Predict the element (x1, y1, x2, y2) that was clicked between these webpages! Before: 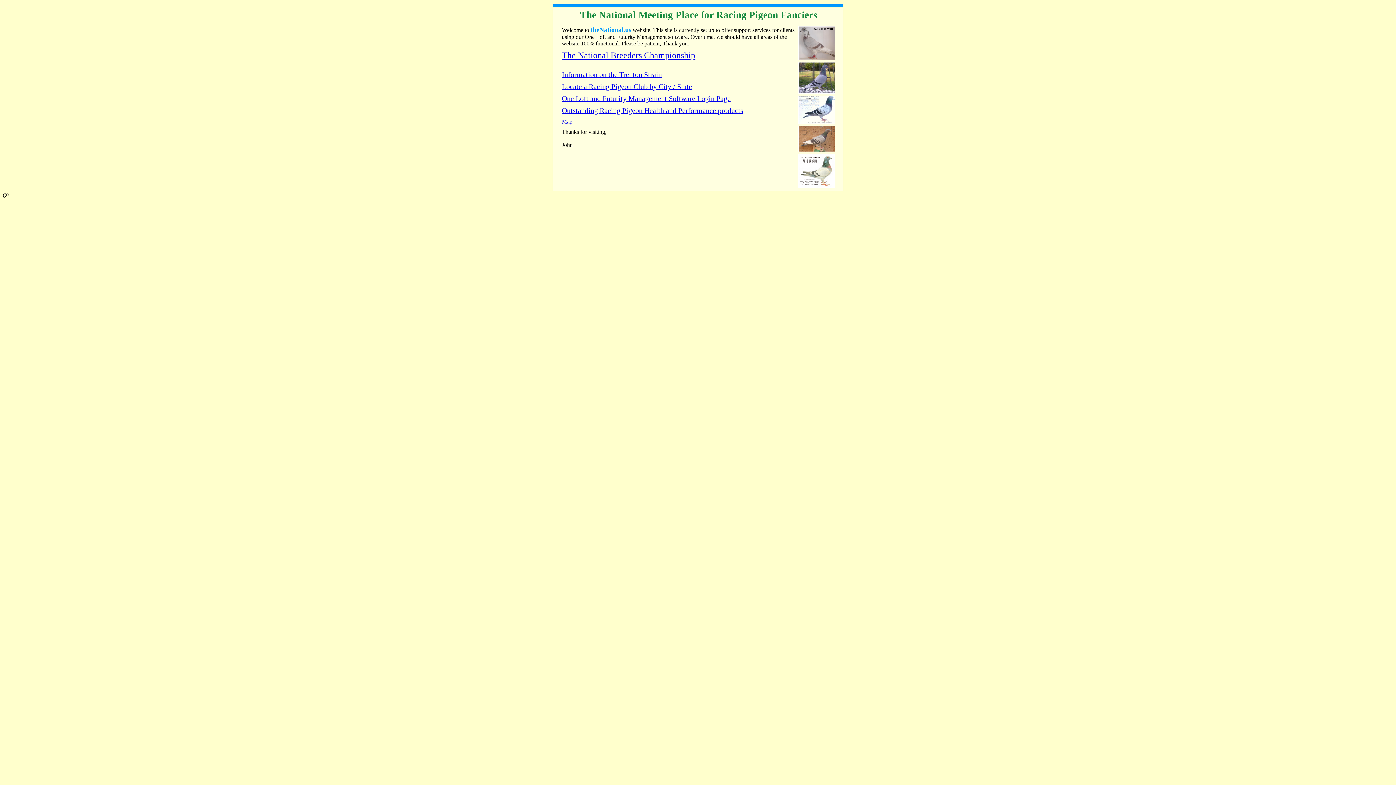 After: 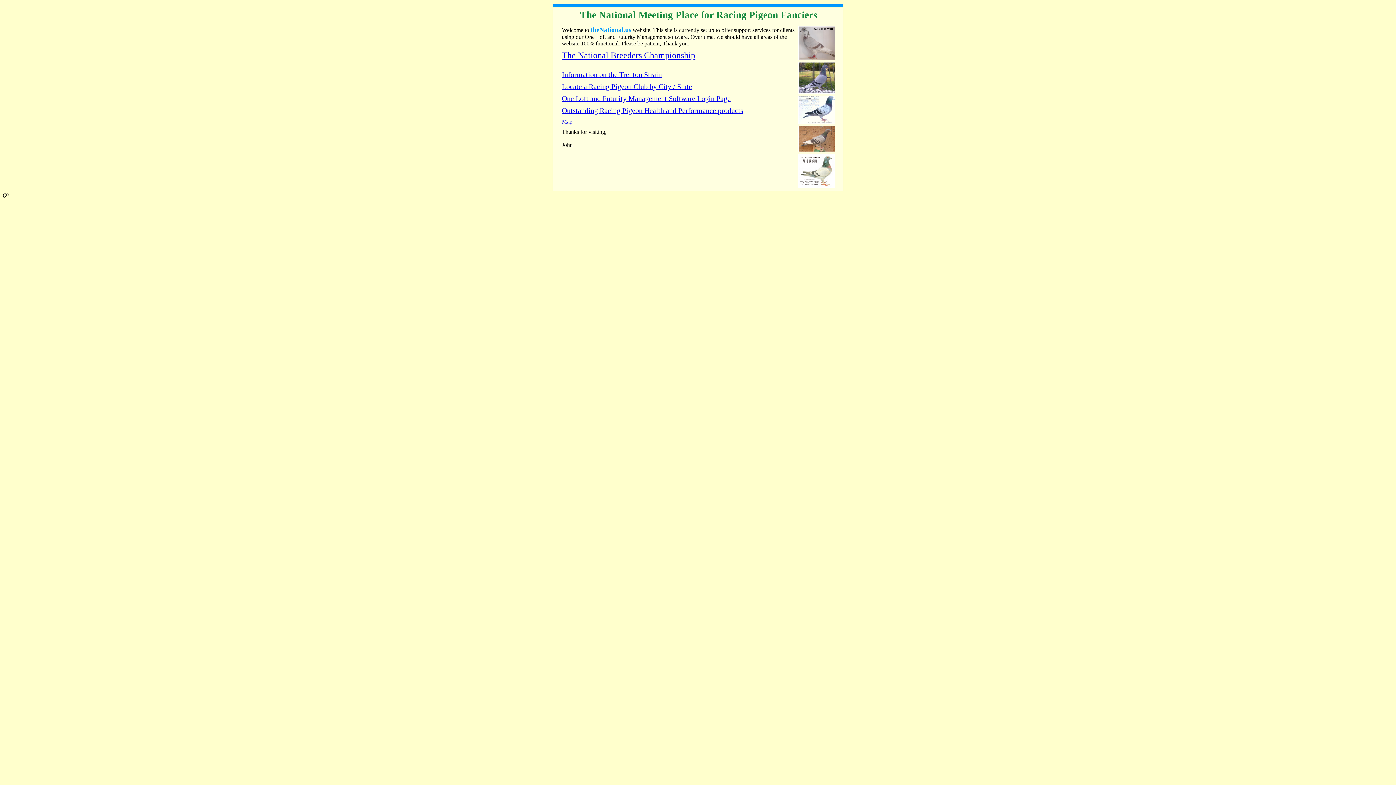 Action: label: One Loft and Futurity Management Software Login Page bbox: (562, 94, 730, 102)